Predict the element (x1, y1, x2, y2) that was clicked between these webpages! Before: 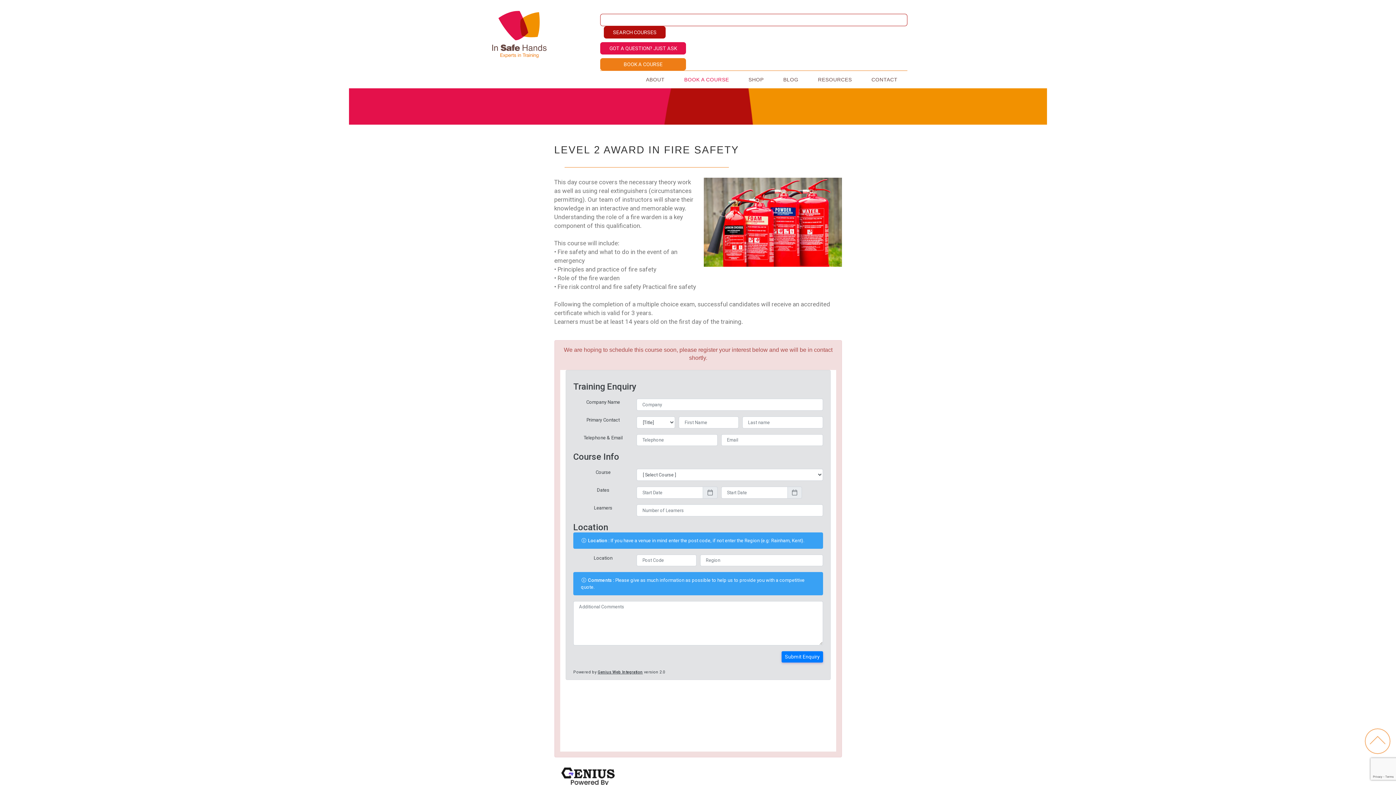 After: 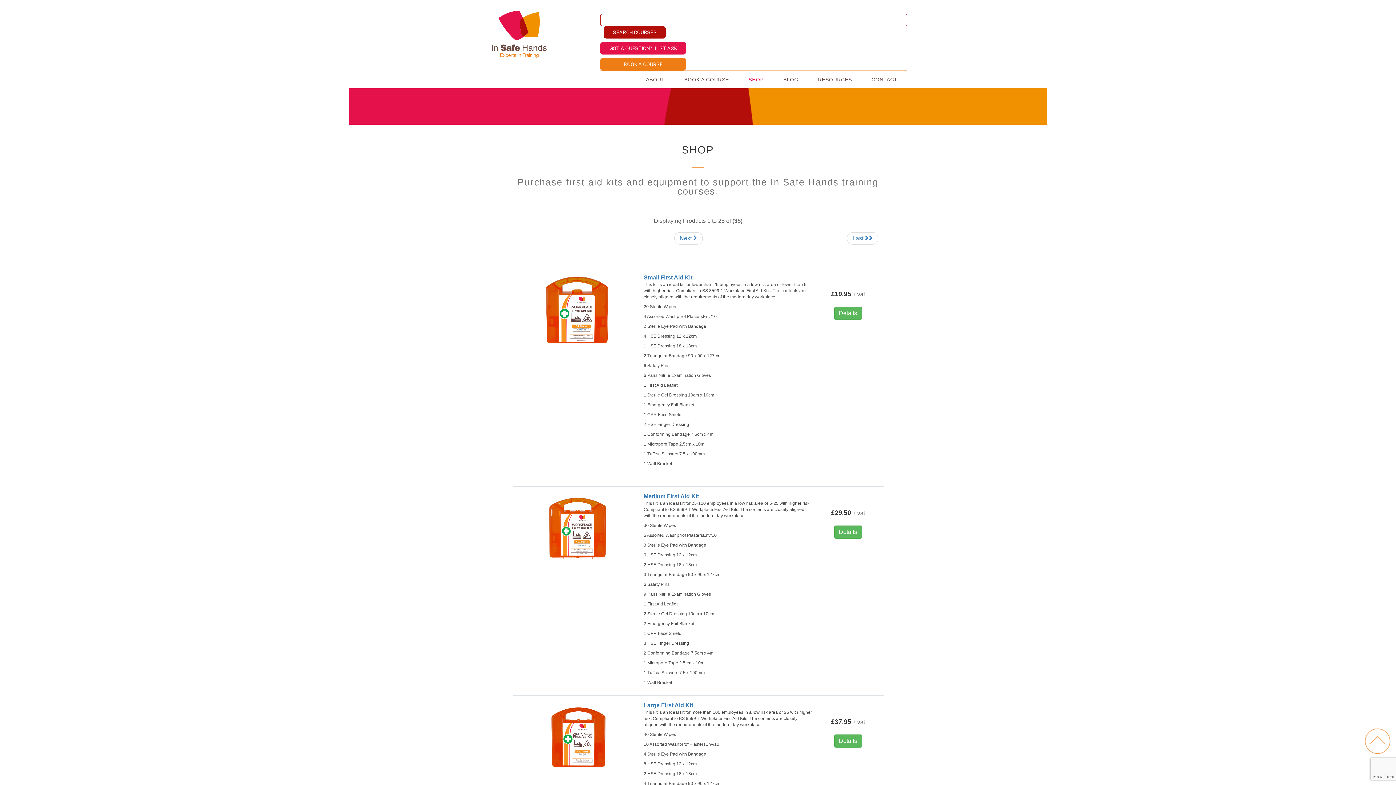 Action: bbox: (738, 74, 773, 84) label: SHOP